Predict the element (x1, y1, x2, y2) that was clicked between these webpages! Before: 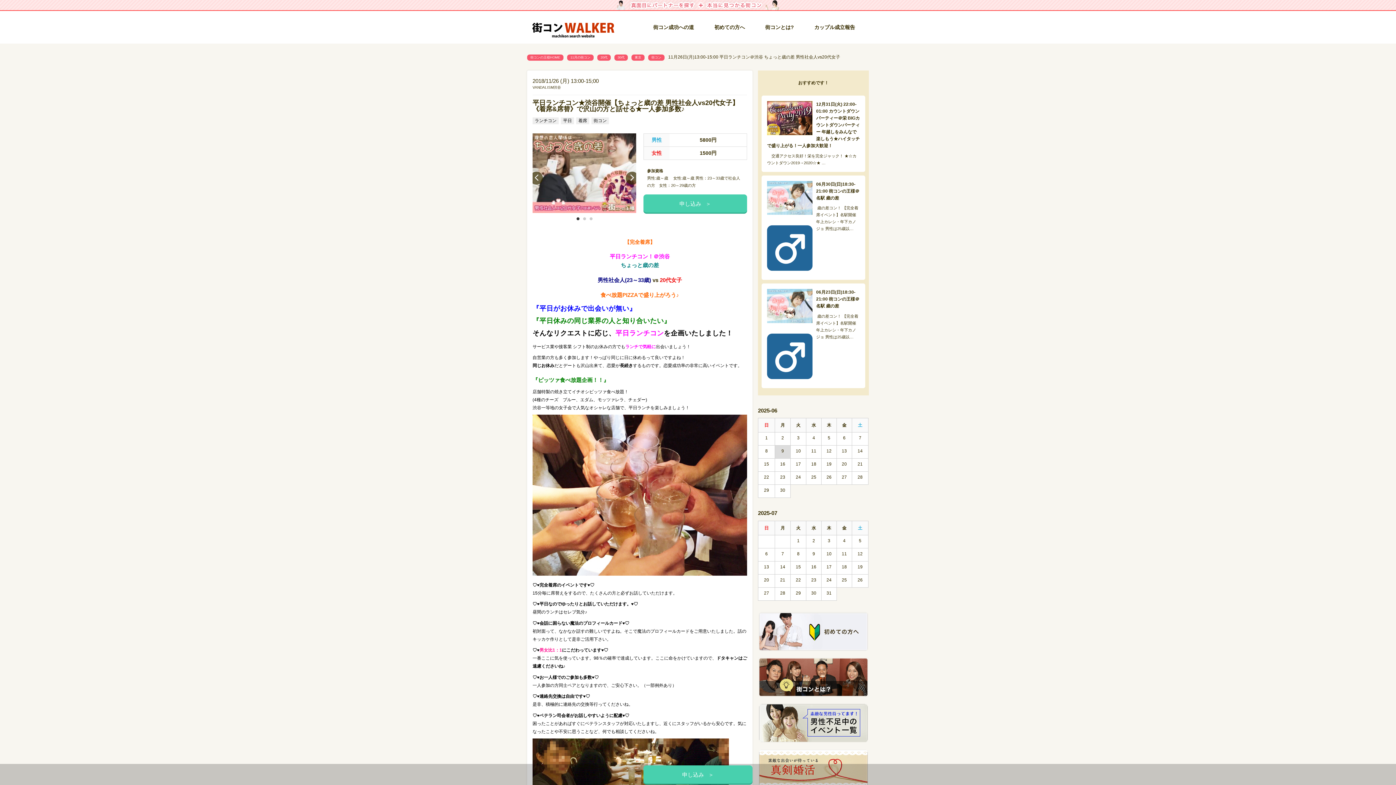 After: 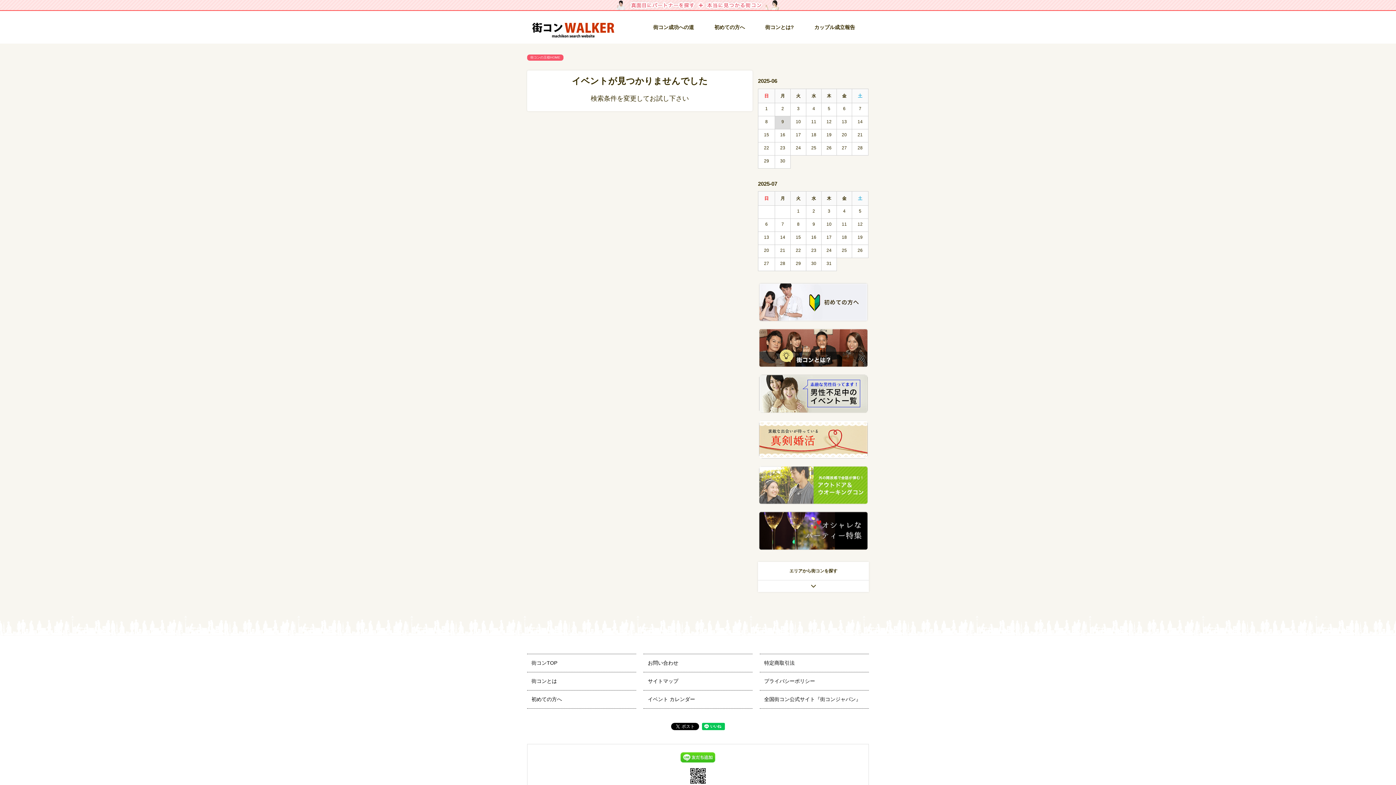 Action: label: 街コン bbox: (591, 117, 609, 124)